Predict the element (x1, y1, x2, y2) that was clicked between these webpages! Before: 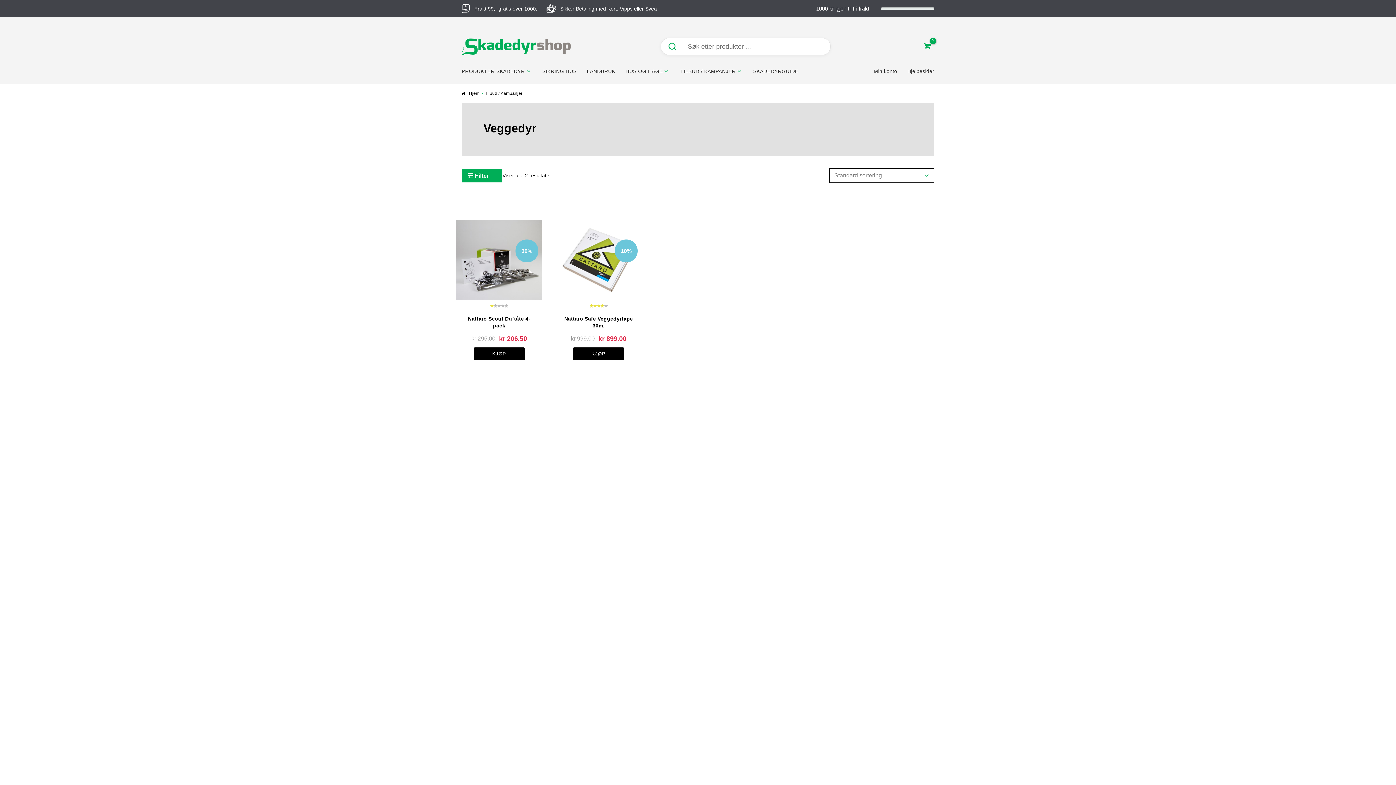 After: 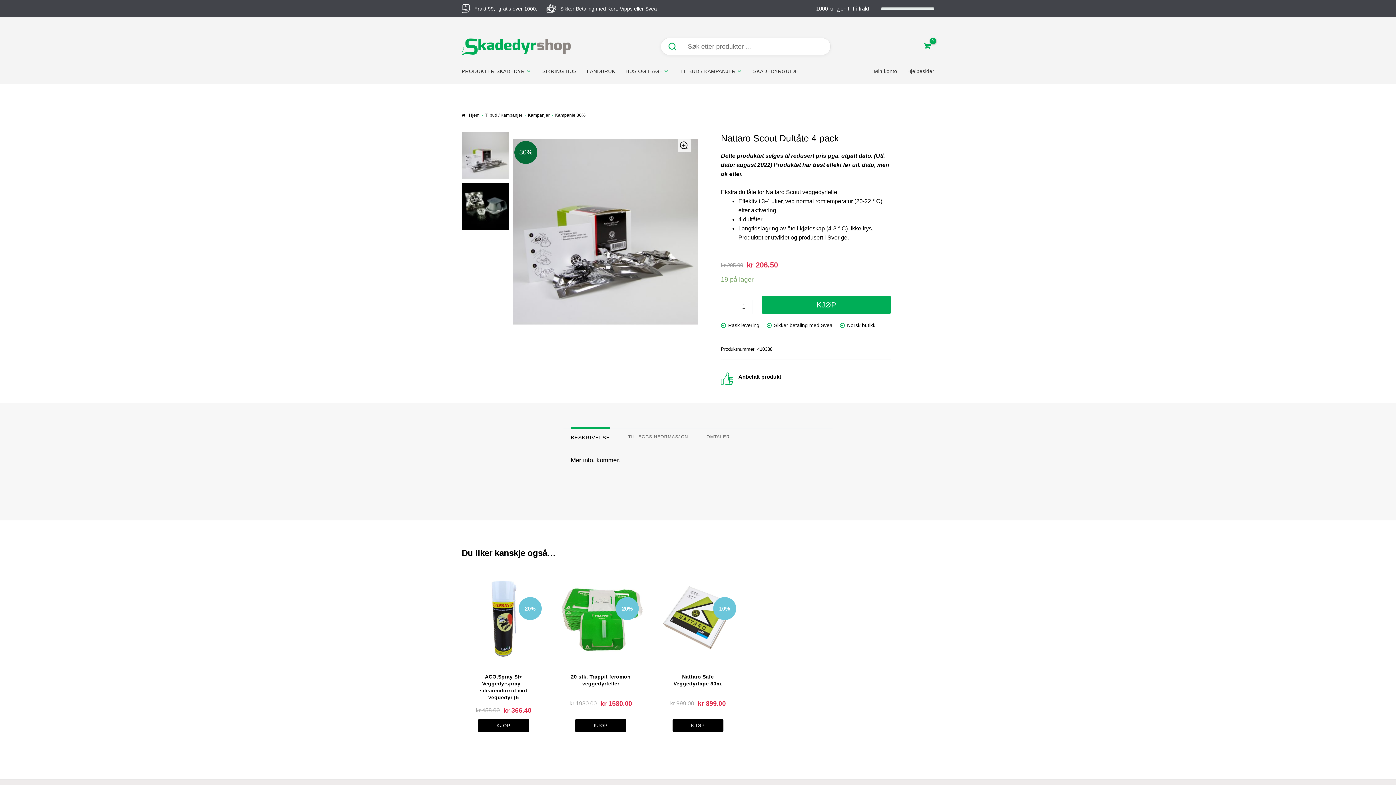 Action: bbox: (464, 315, 534, 333) label: Nattaro Scout Duftåte 4-pack